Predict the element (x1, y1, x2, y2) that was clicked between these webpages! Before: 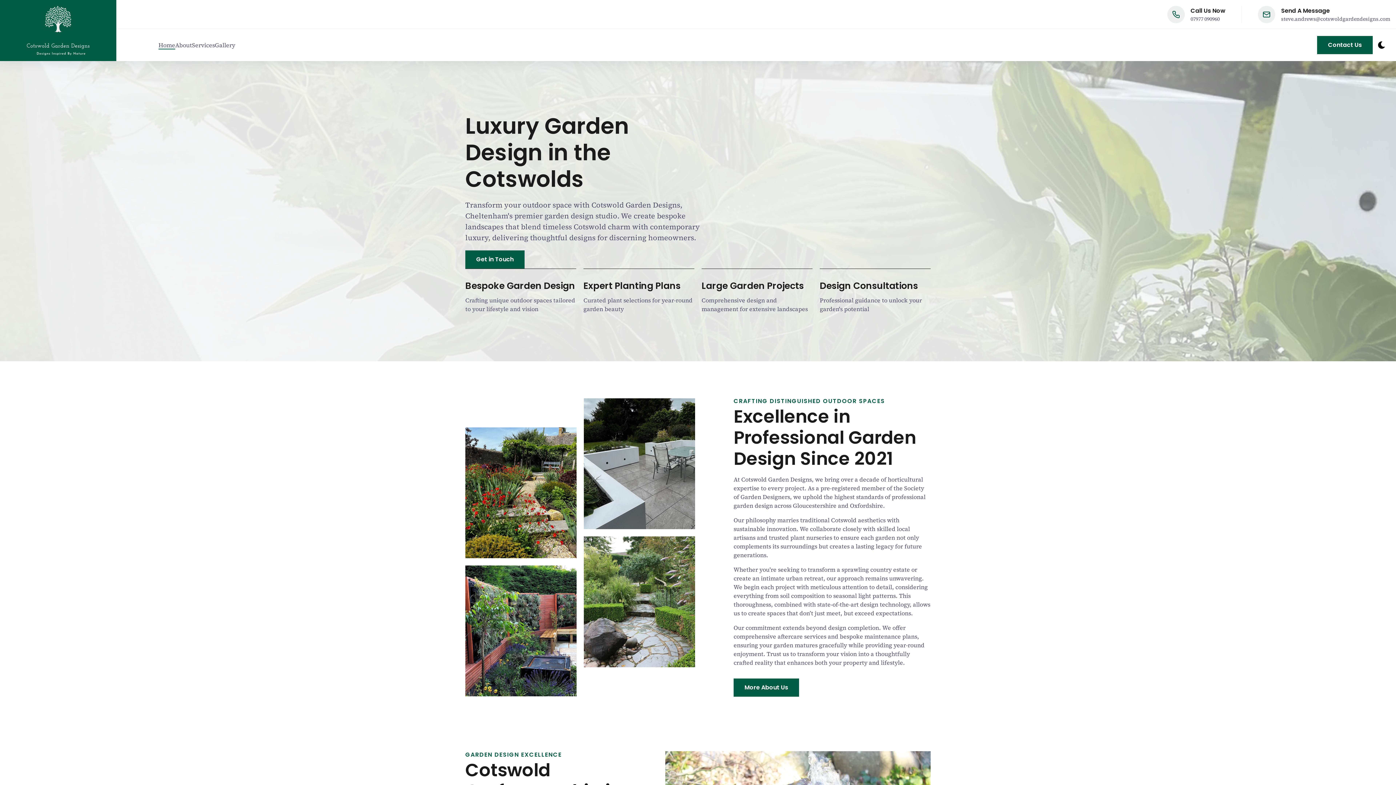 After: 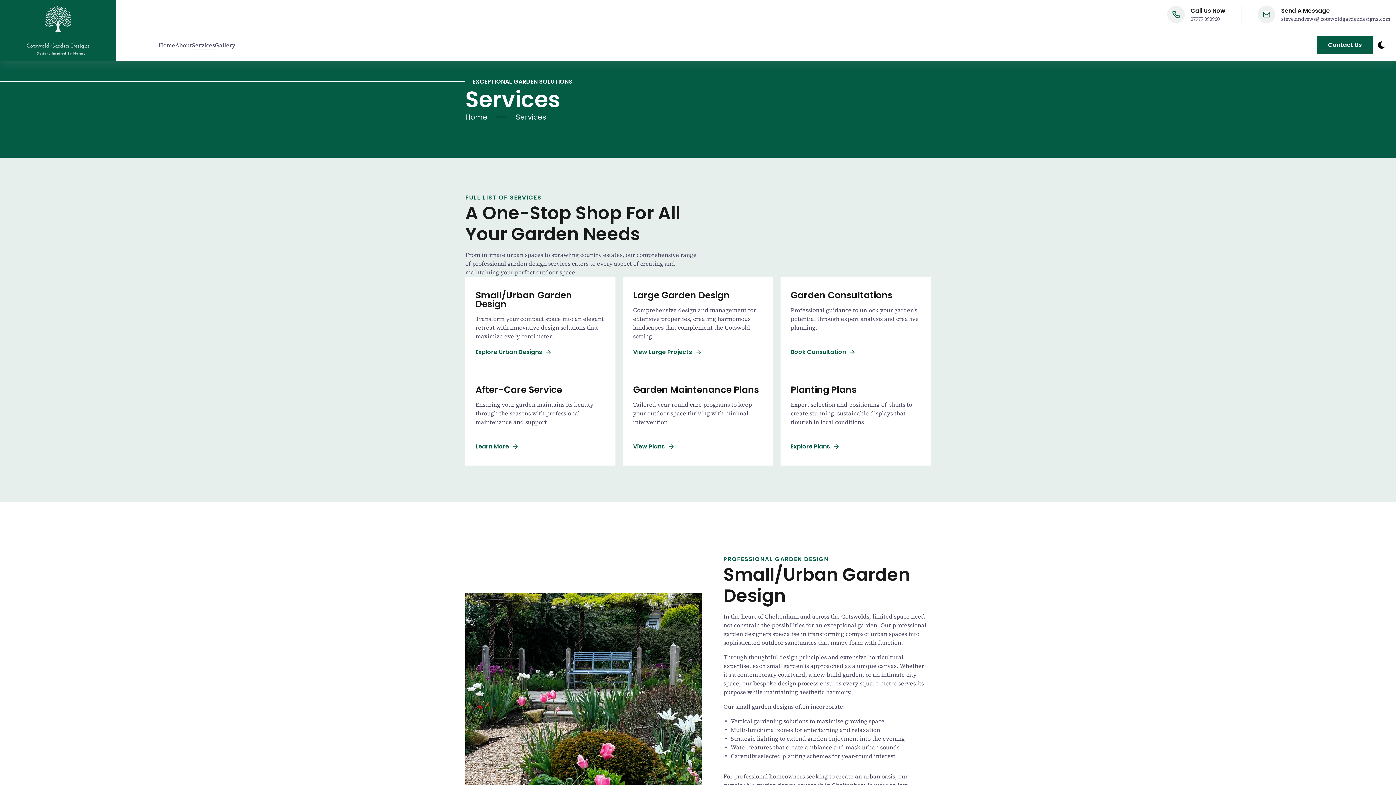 Action: bbox: (192, 40, 214, 49) label: Services